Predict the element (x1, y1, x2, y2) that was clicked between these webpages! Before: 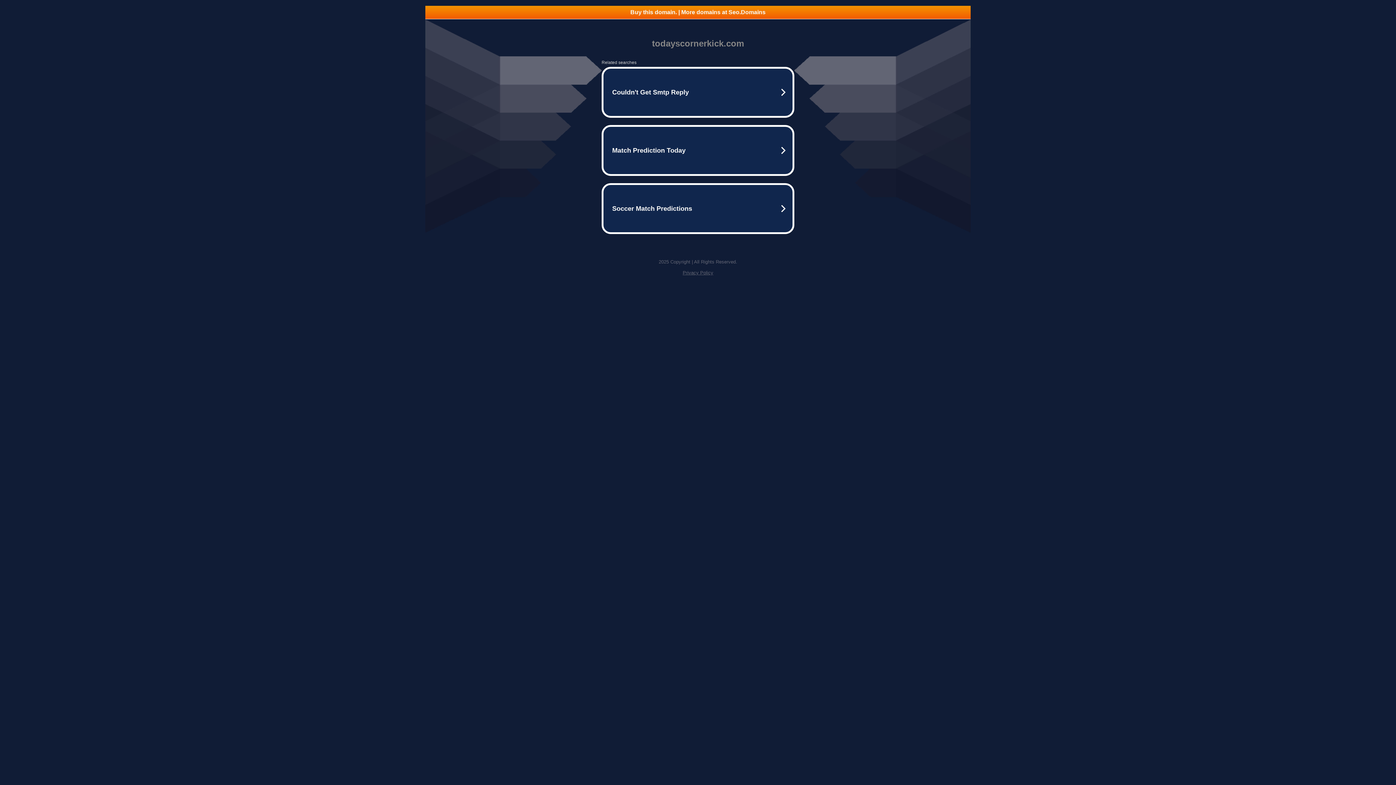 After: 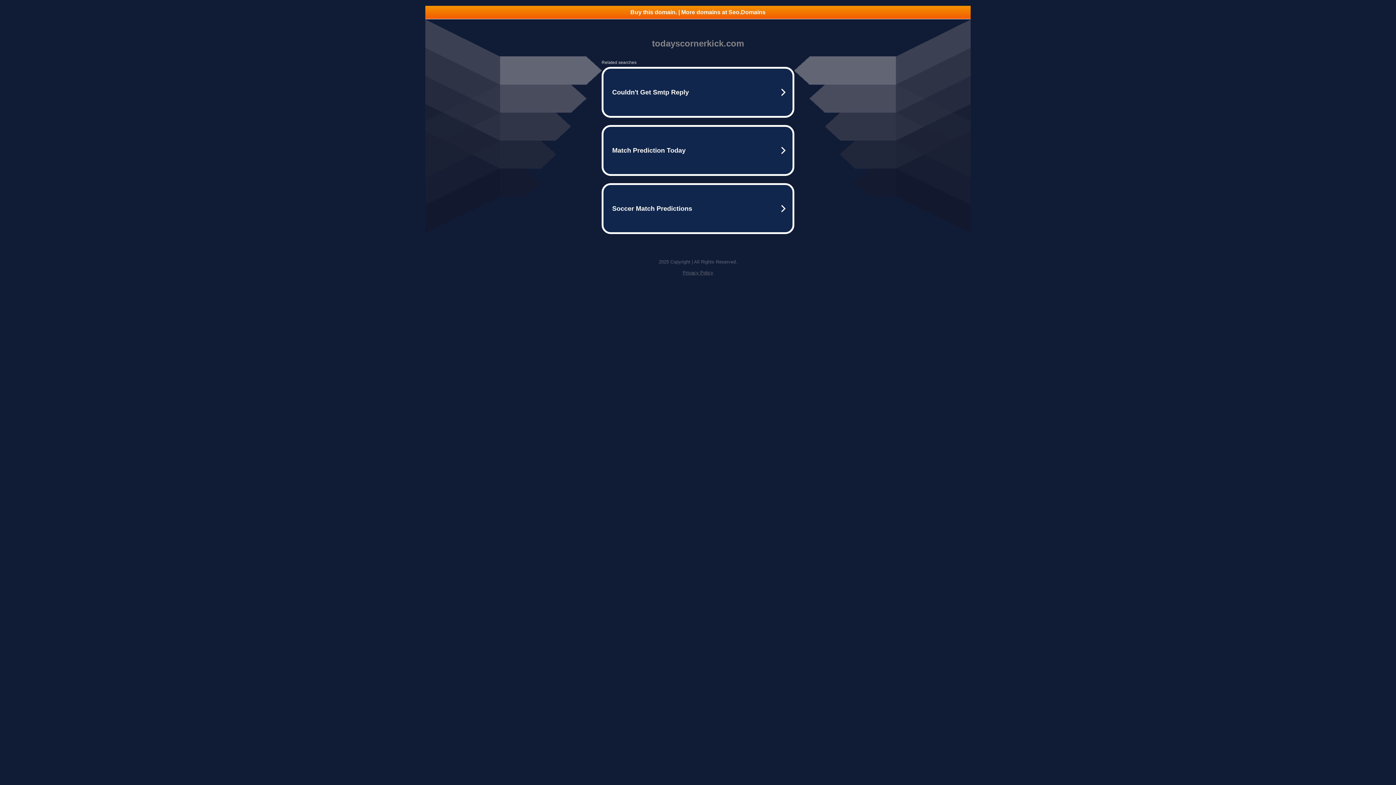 Action: label: Privacy Policy bbox: (682, 270, 713, 275)